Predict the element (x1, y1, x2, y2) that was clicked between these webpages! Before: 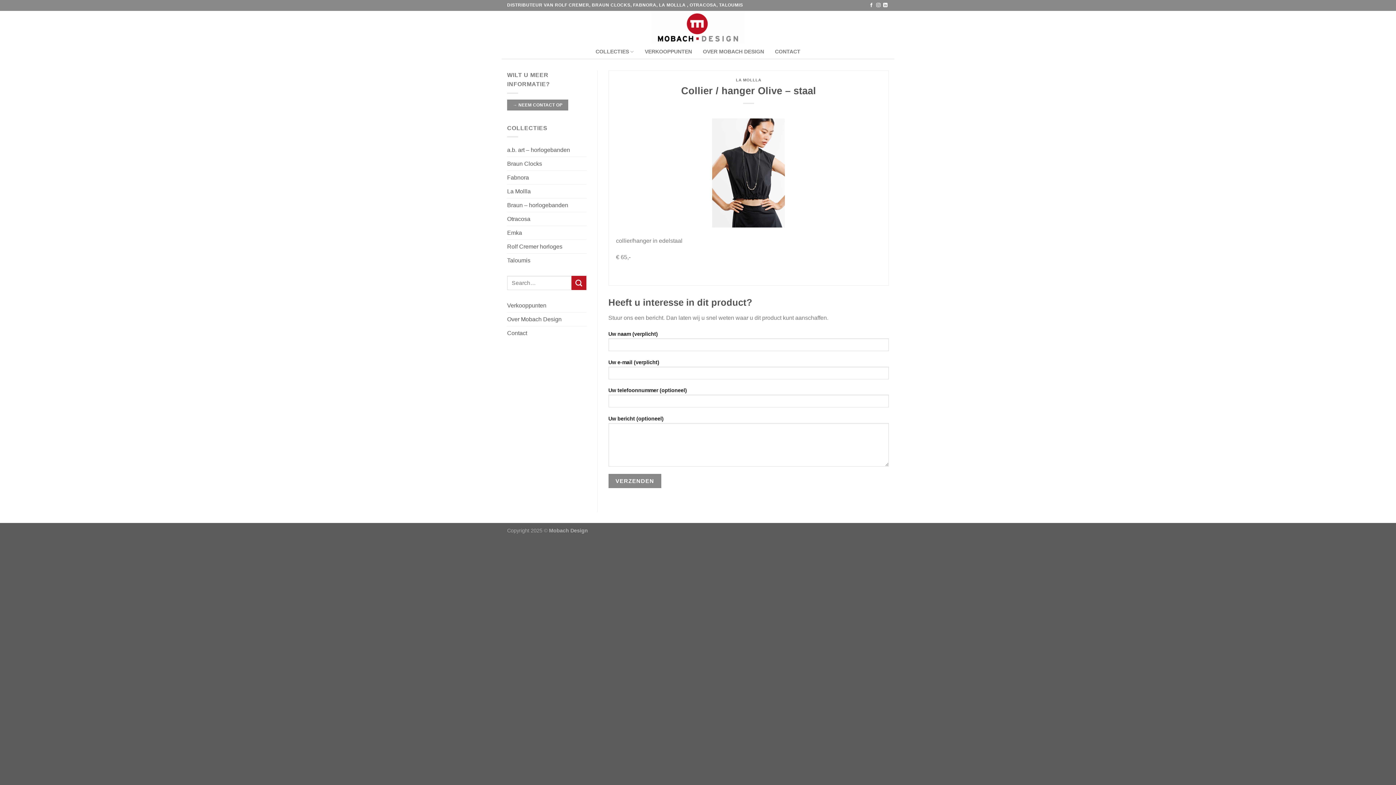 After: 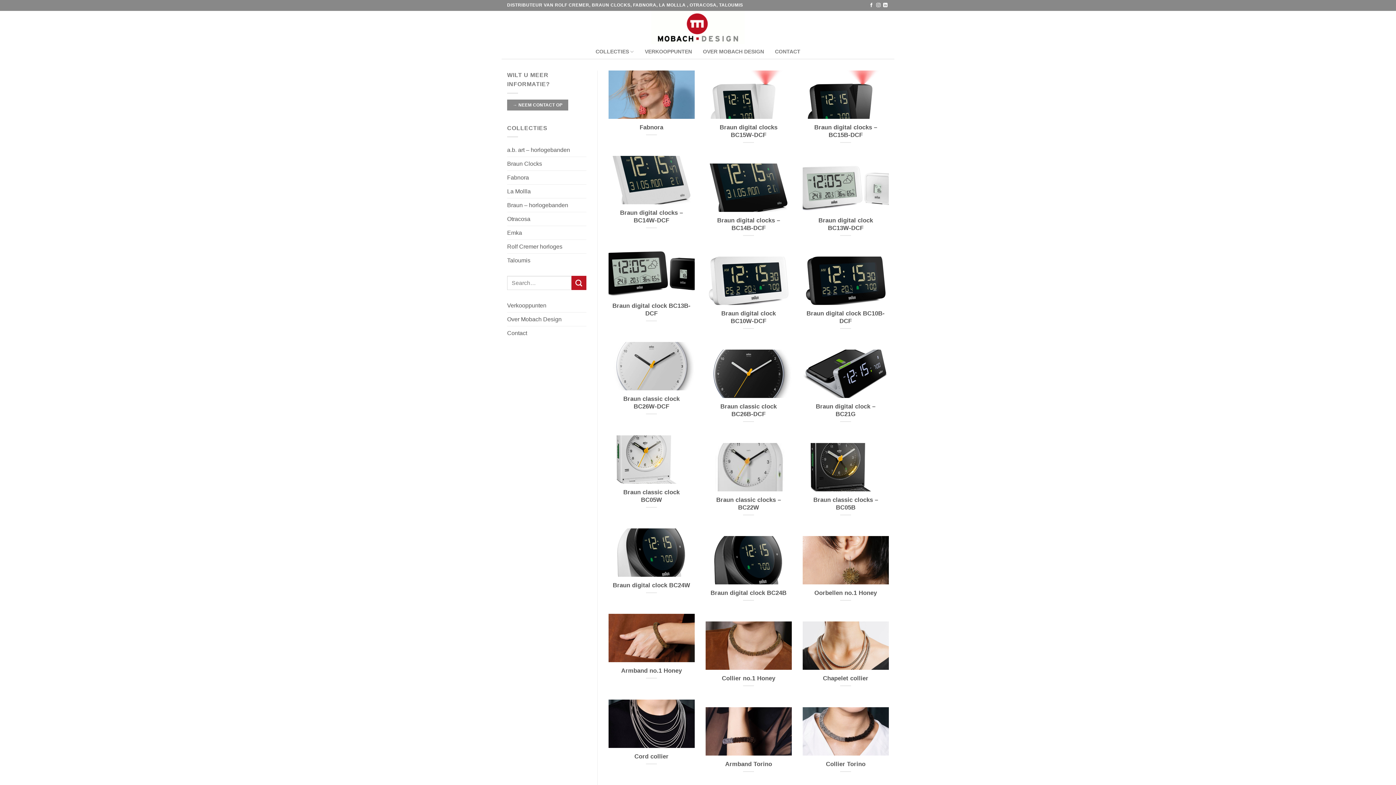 Action: bbox: (571, 276, 586, 290) label: Verzenden